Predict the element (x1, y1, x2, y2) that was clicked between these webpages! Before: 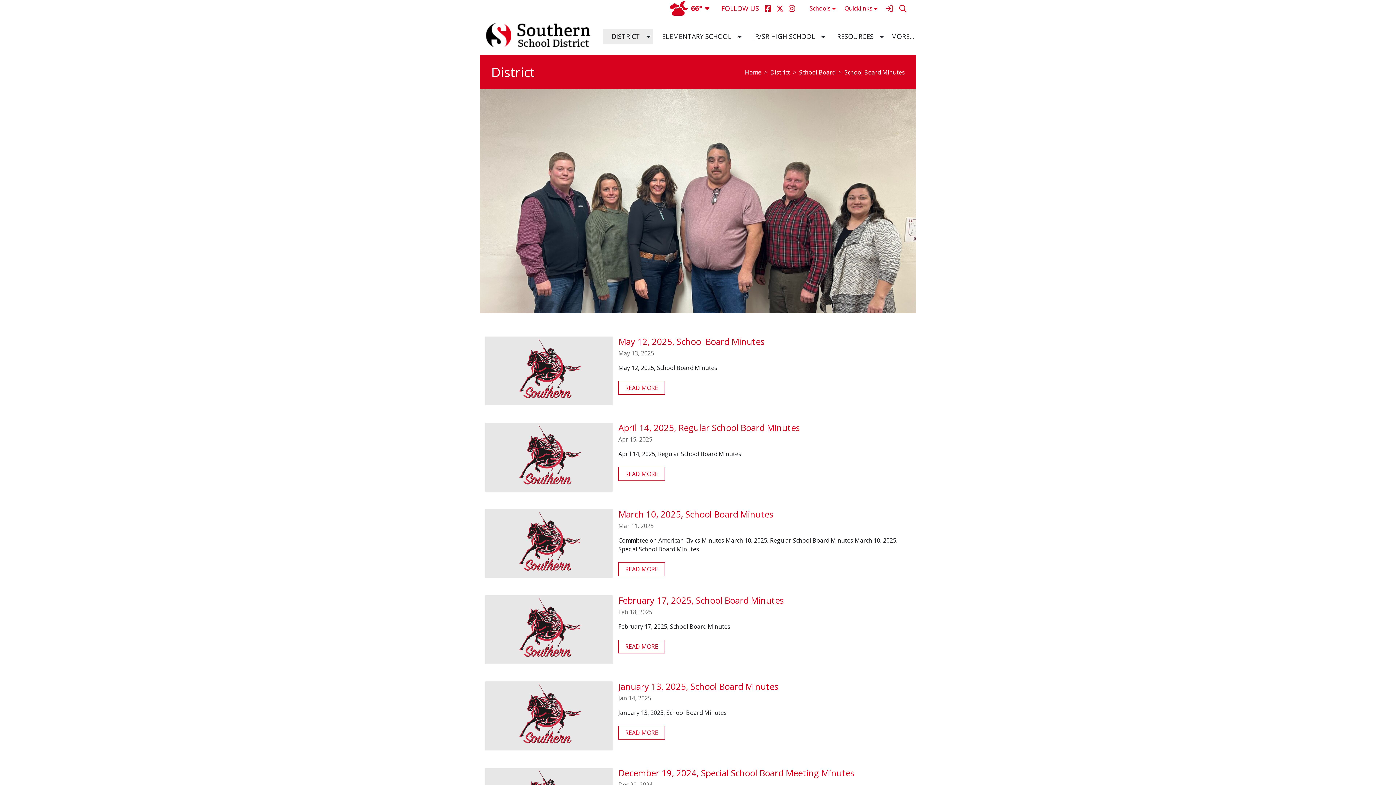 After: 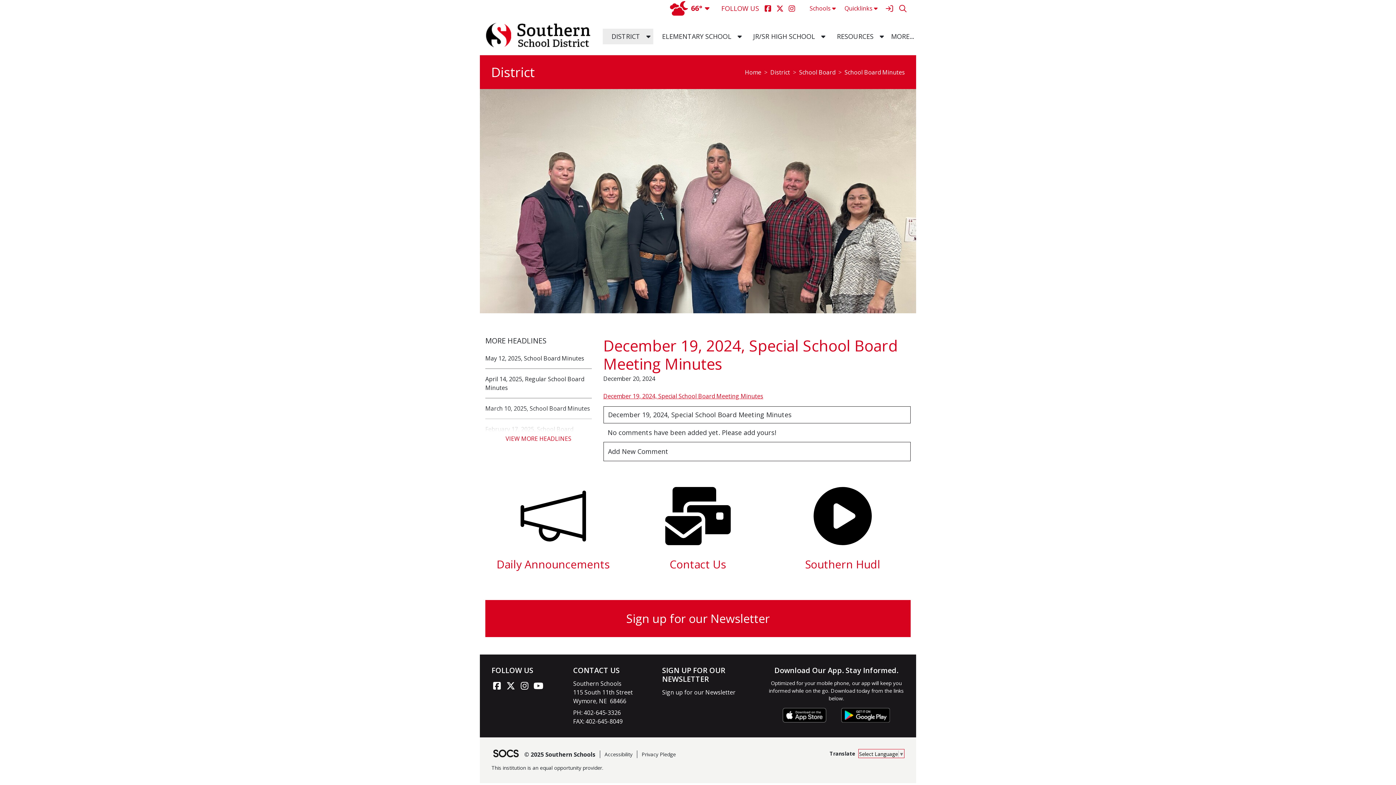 Action: label: December 19, 2024, Special School Board Meeting Minutes bbox: (618, 767, 854, 779)